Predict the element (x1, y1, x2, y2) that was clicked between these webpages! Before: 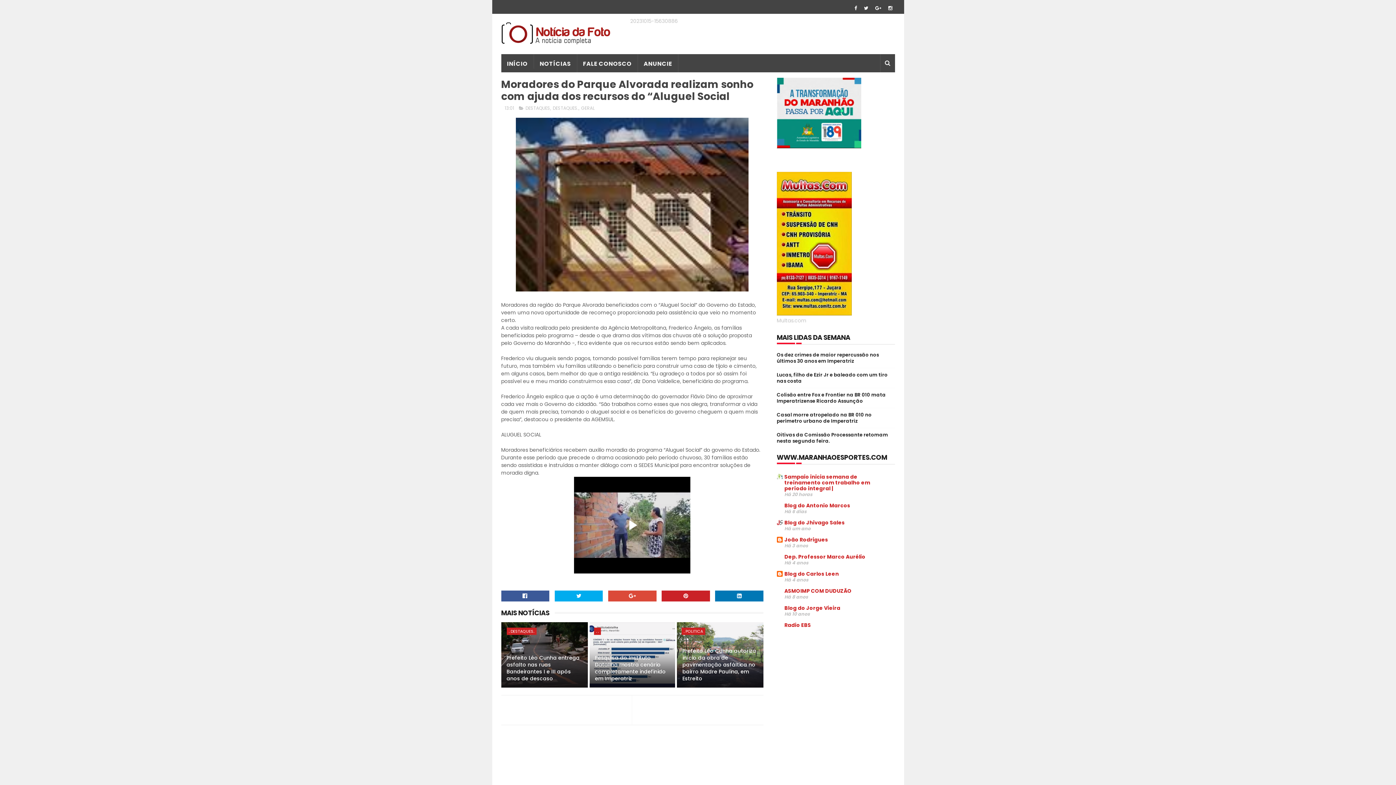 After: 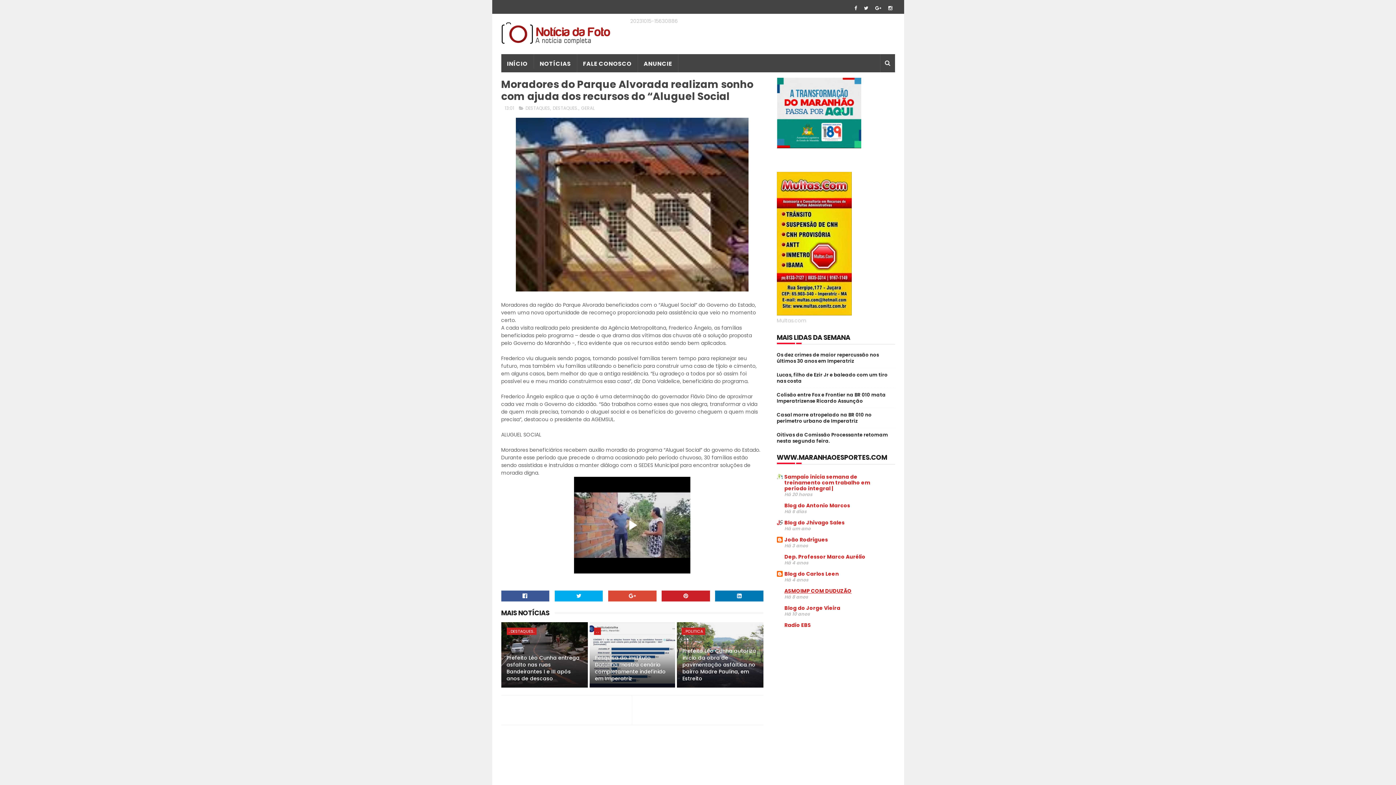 Action: bbox: (784, 587, 851, 594) label: ASMOIMP COM DUDUZÃO